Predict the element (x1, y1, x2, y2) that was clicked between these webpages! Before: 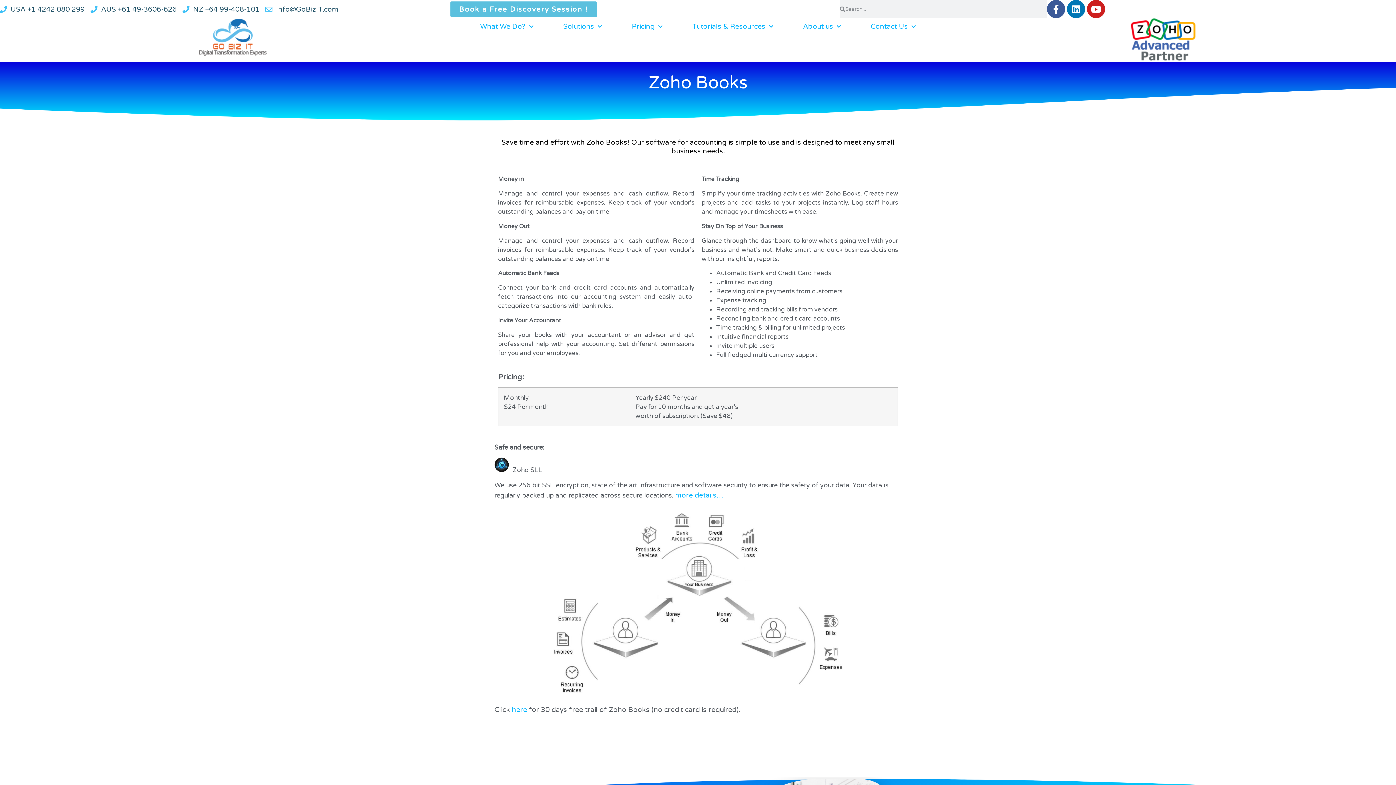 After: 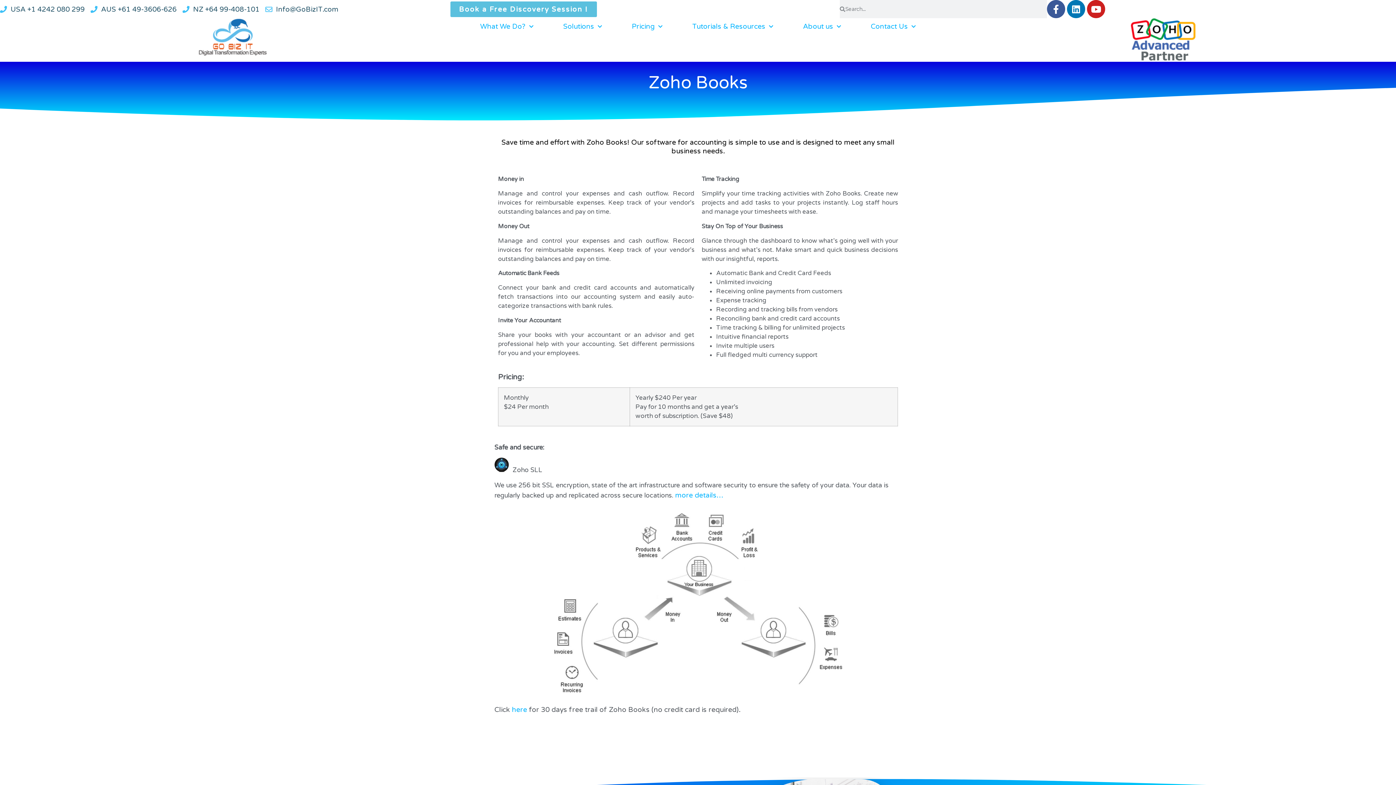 Action: bbox: (265, 4, 338, 13) label: Info@GoBizIT.com